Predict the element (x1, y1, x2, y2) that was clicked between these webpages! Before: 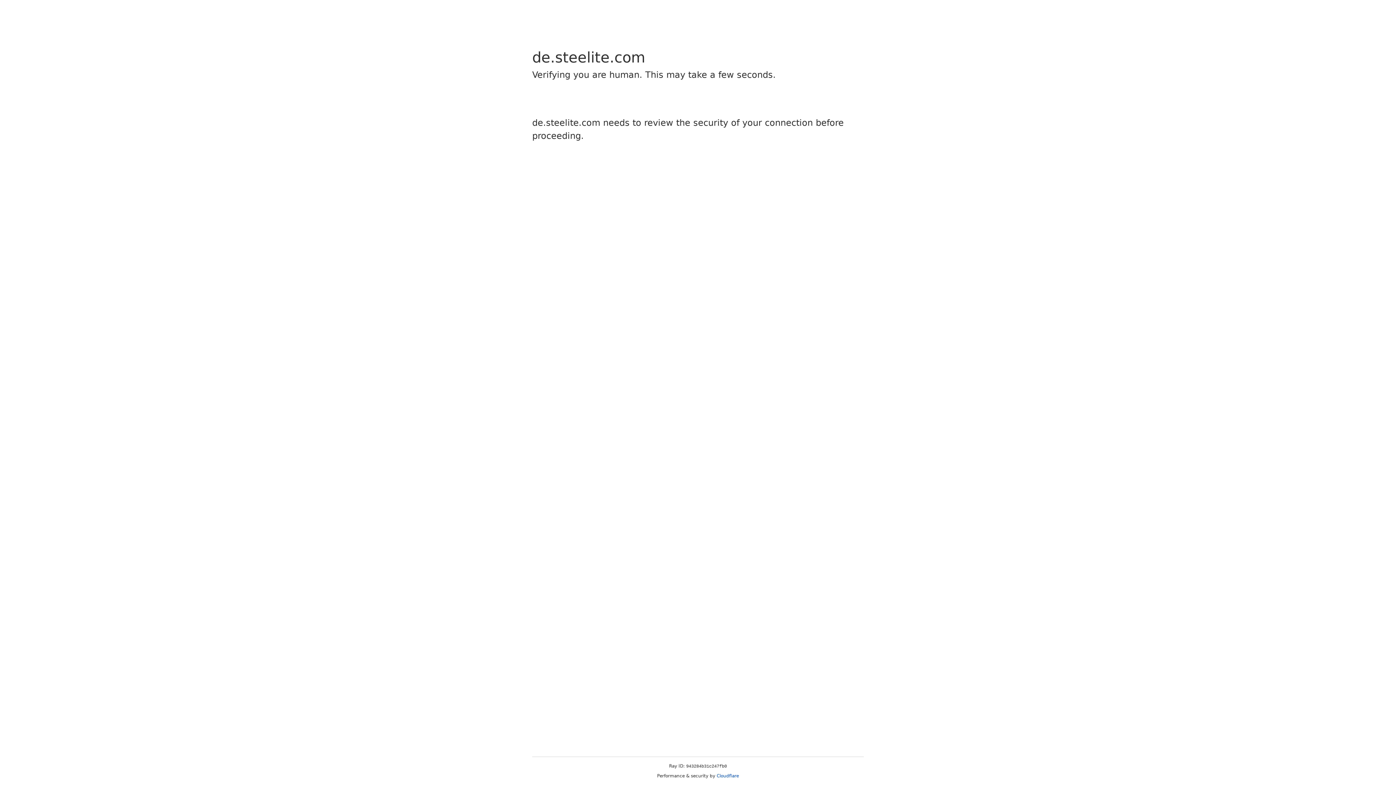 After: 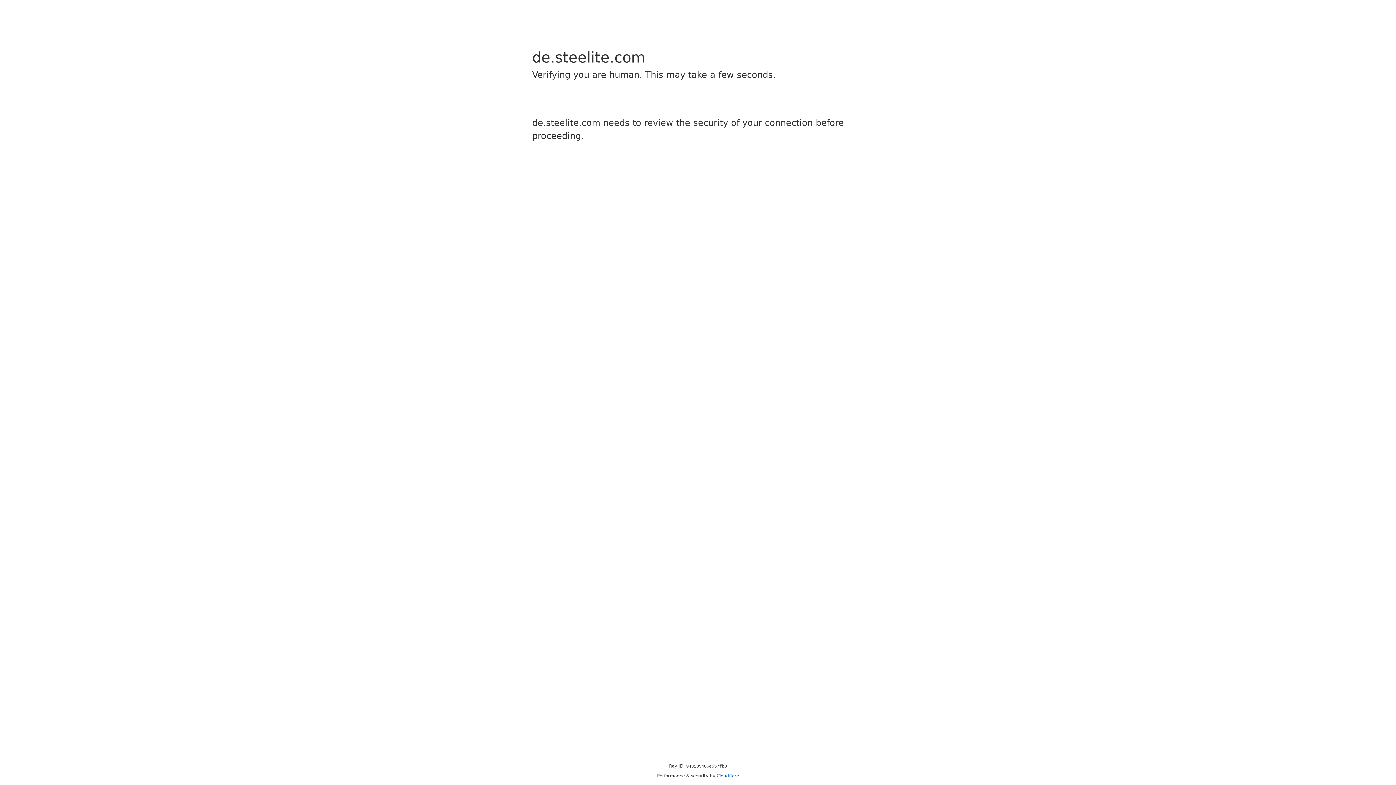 Action: bbox: (716, 773, 739, 778) label: Cloudflare